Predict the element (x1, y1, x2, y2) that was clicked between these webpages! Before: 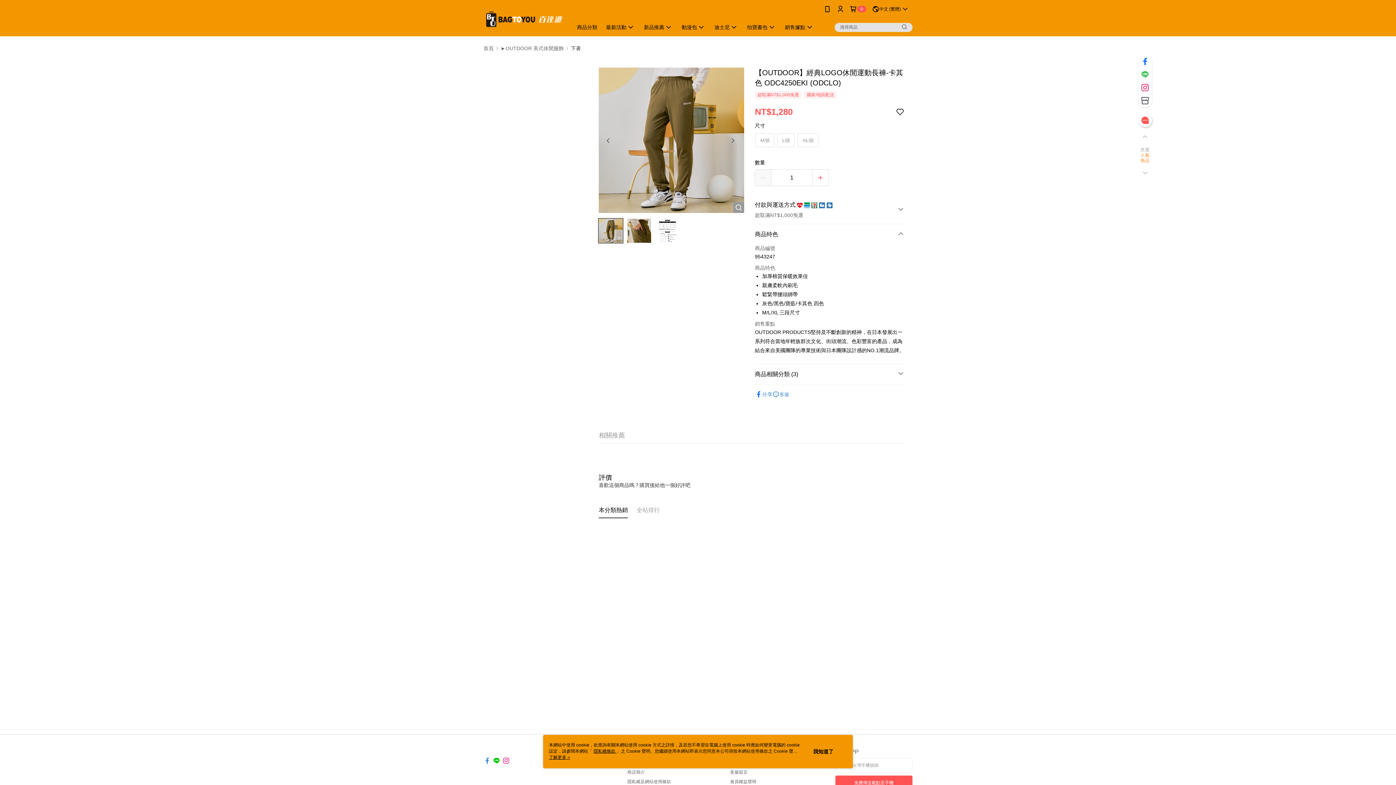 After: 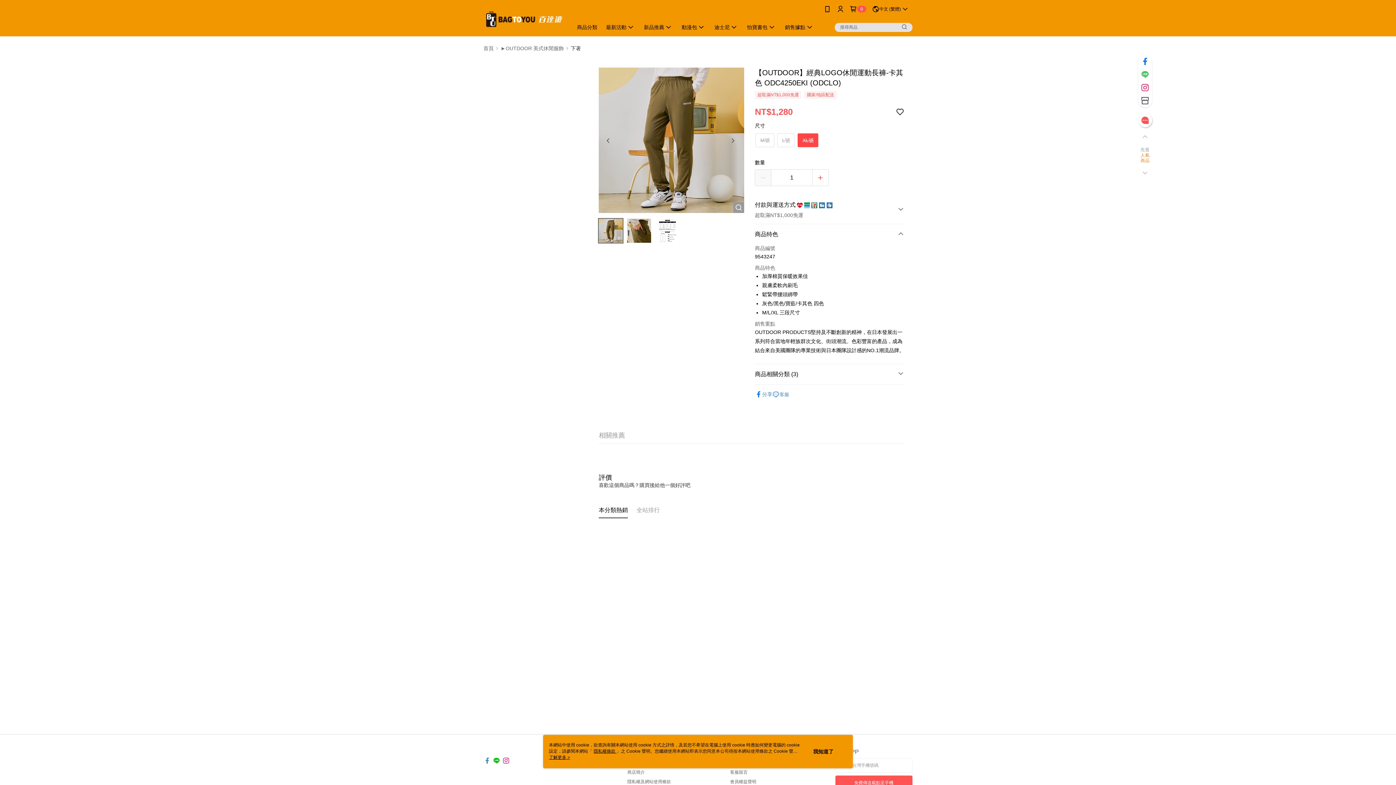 Action: label: XL號 bbox: (798, 133, 818, 146)